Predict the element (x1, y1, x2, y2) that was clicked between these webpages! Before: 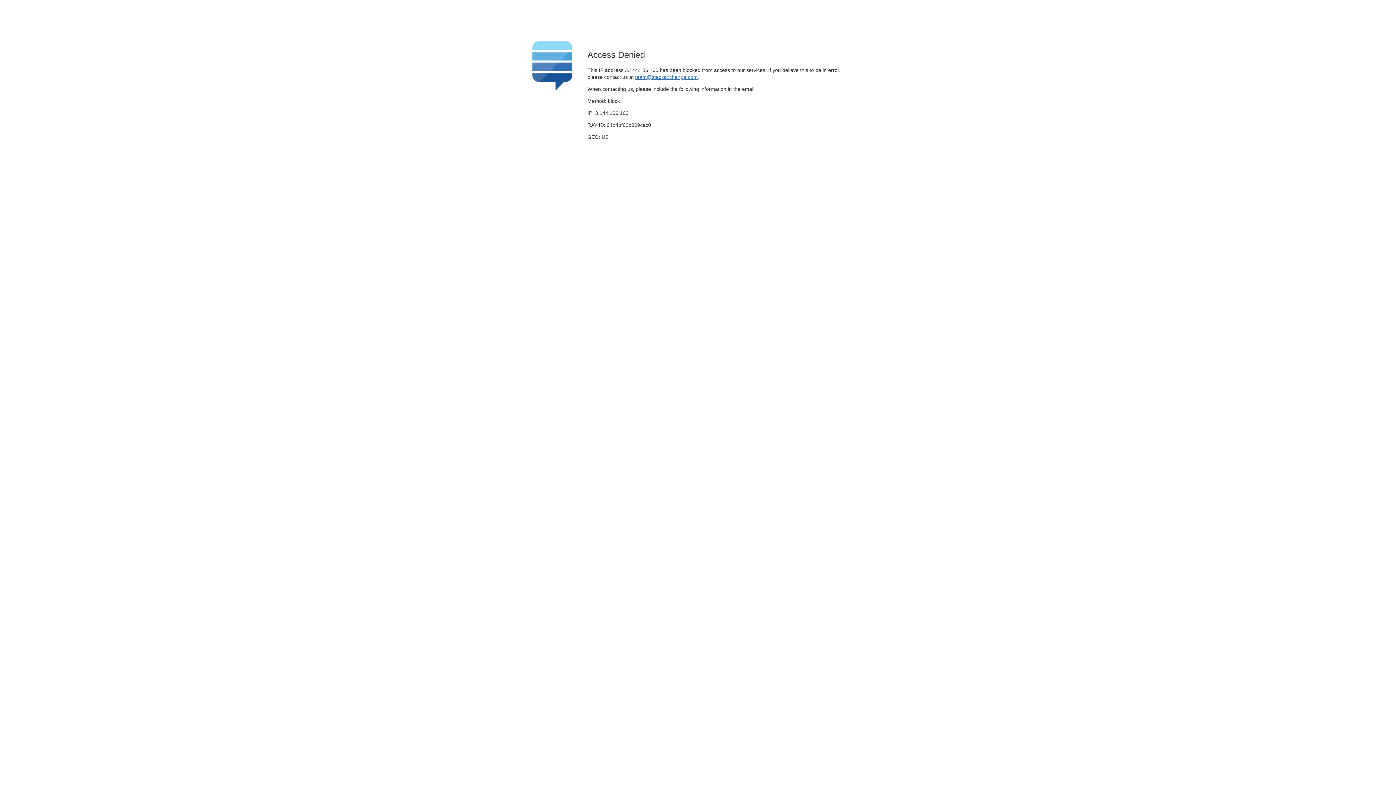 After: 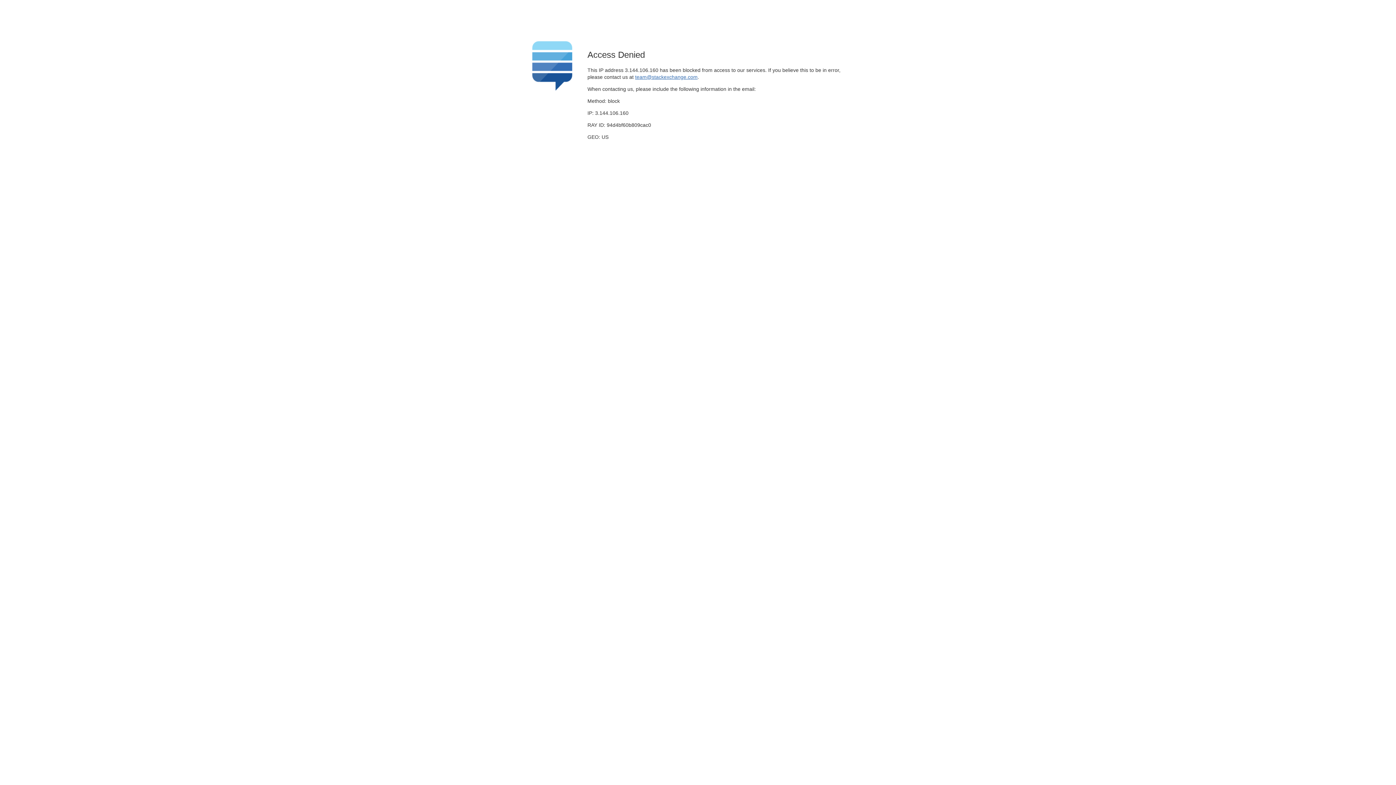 Action: label: team@stackexchange.com bbox: (635, 74, 697, 79)